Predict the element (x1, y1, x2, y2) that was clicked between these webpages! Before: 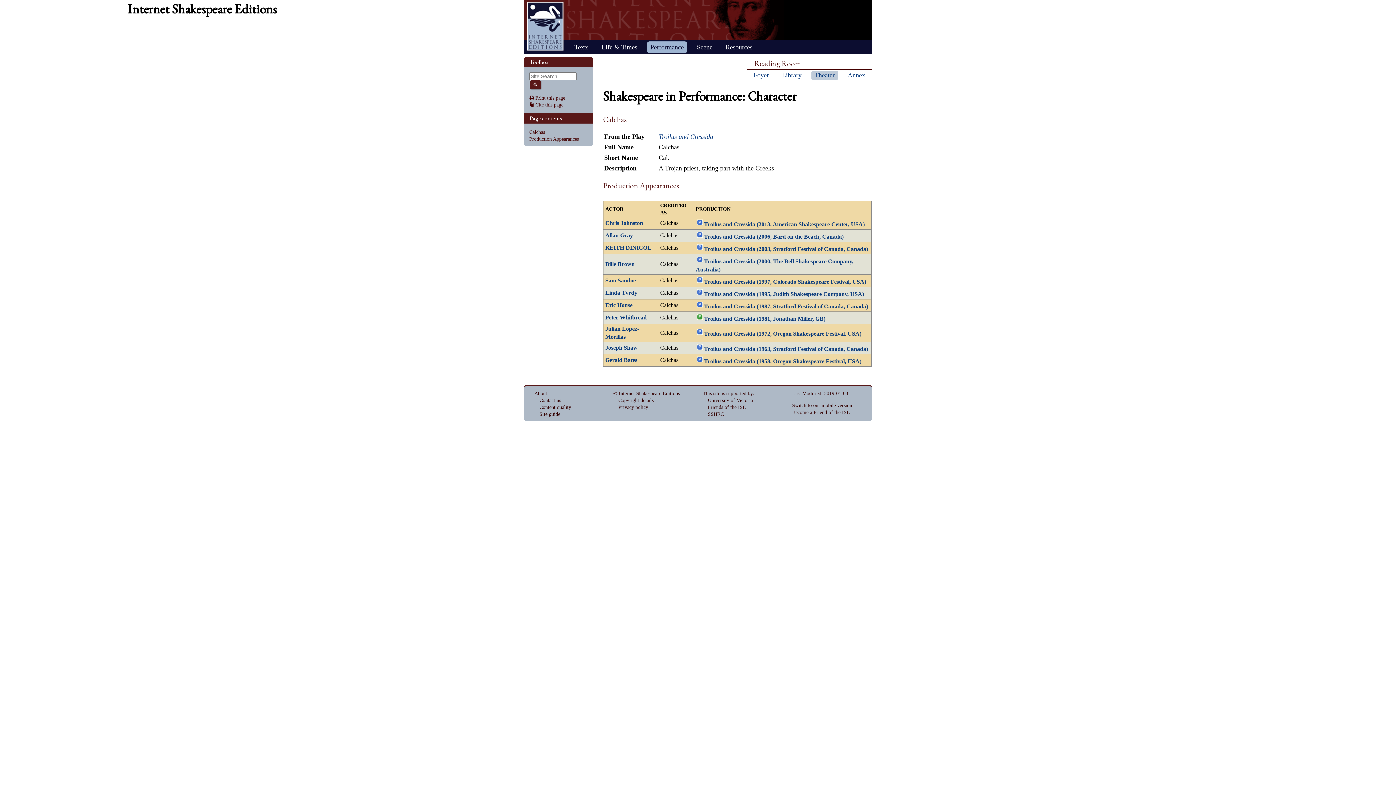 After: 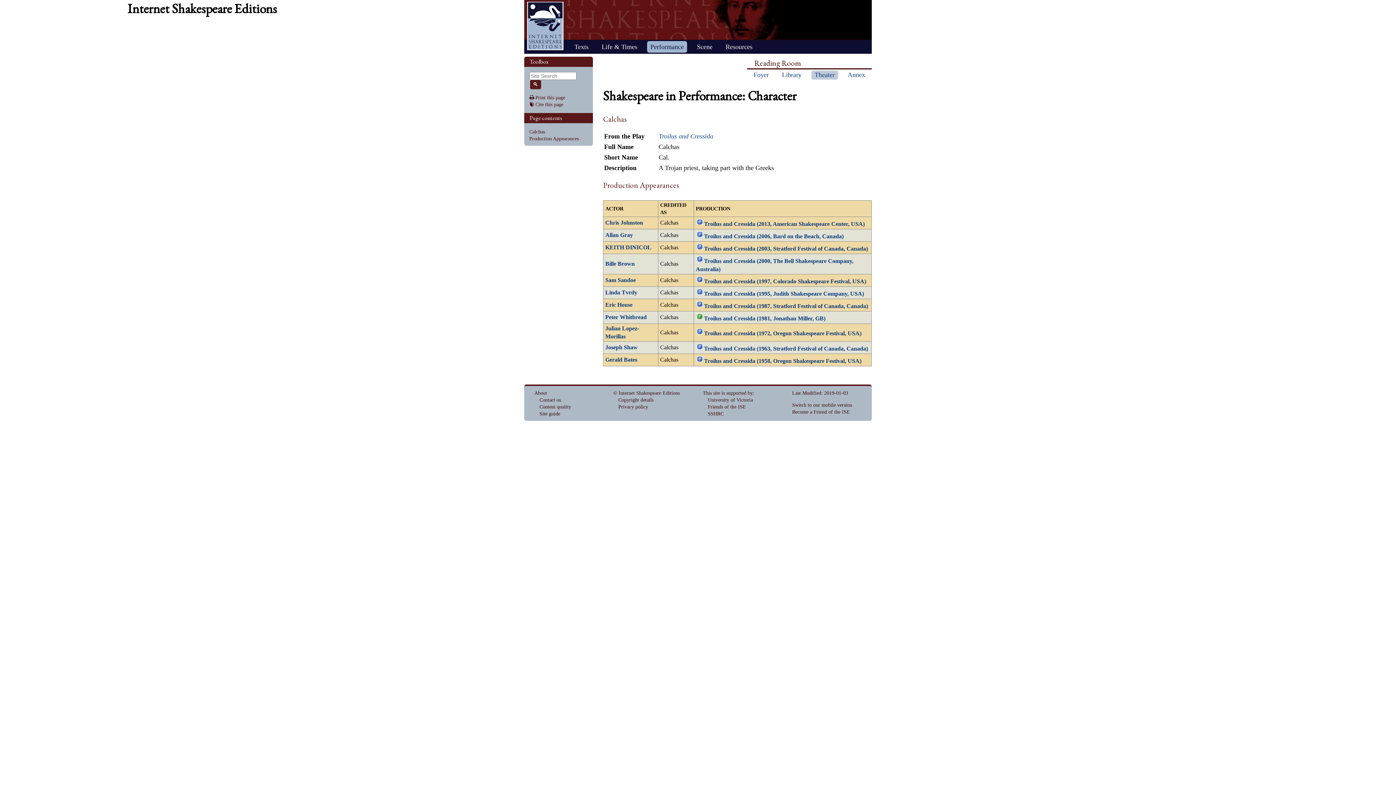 Action: label: Calchas bbox: (529, 129, 545, 134)